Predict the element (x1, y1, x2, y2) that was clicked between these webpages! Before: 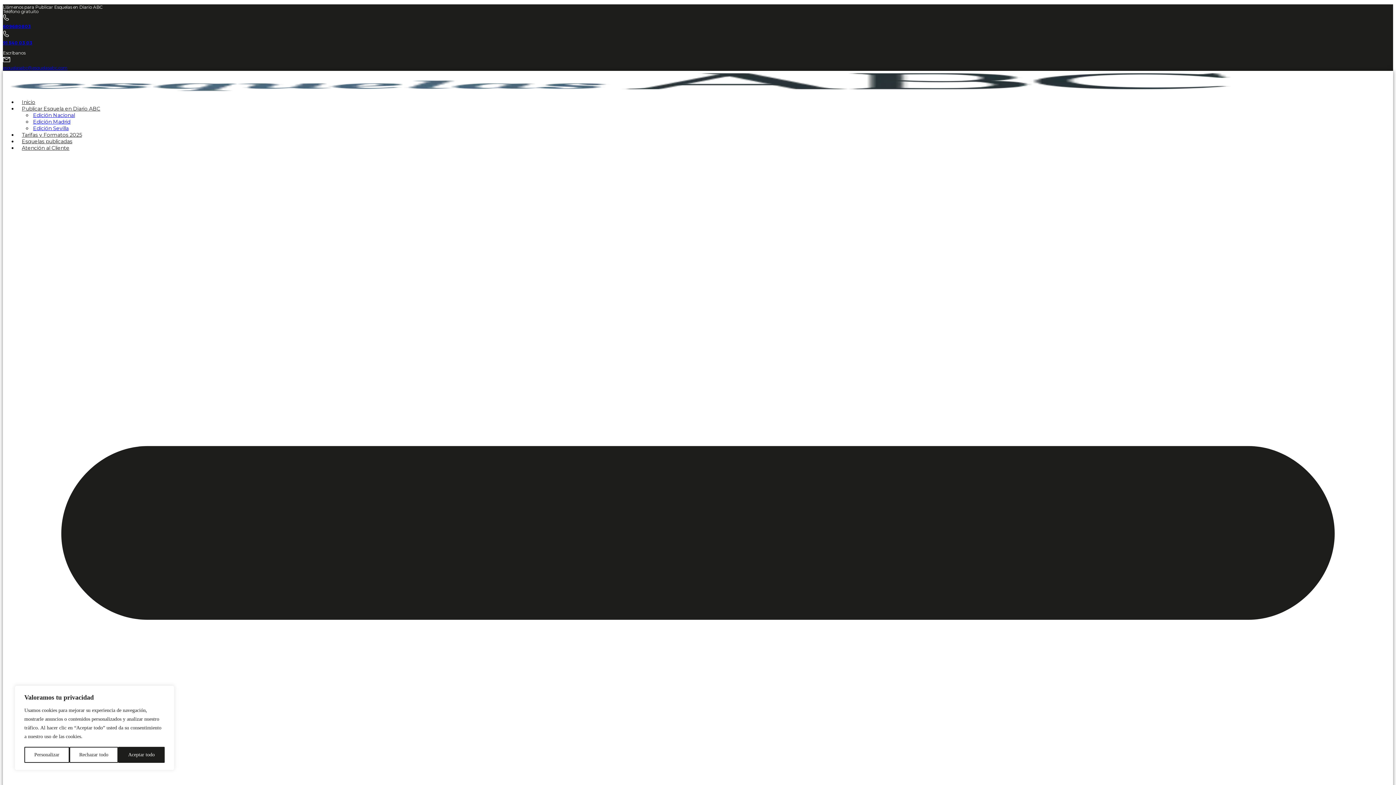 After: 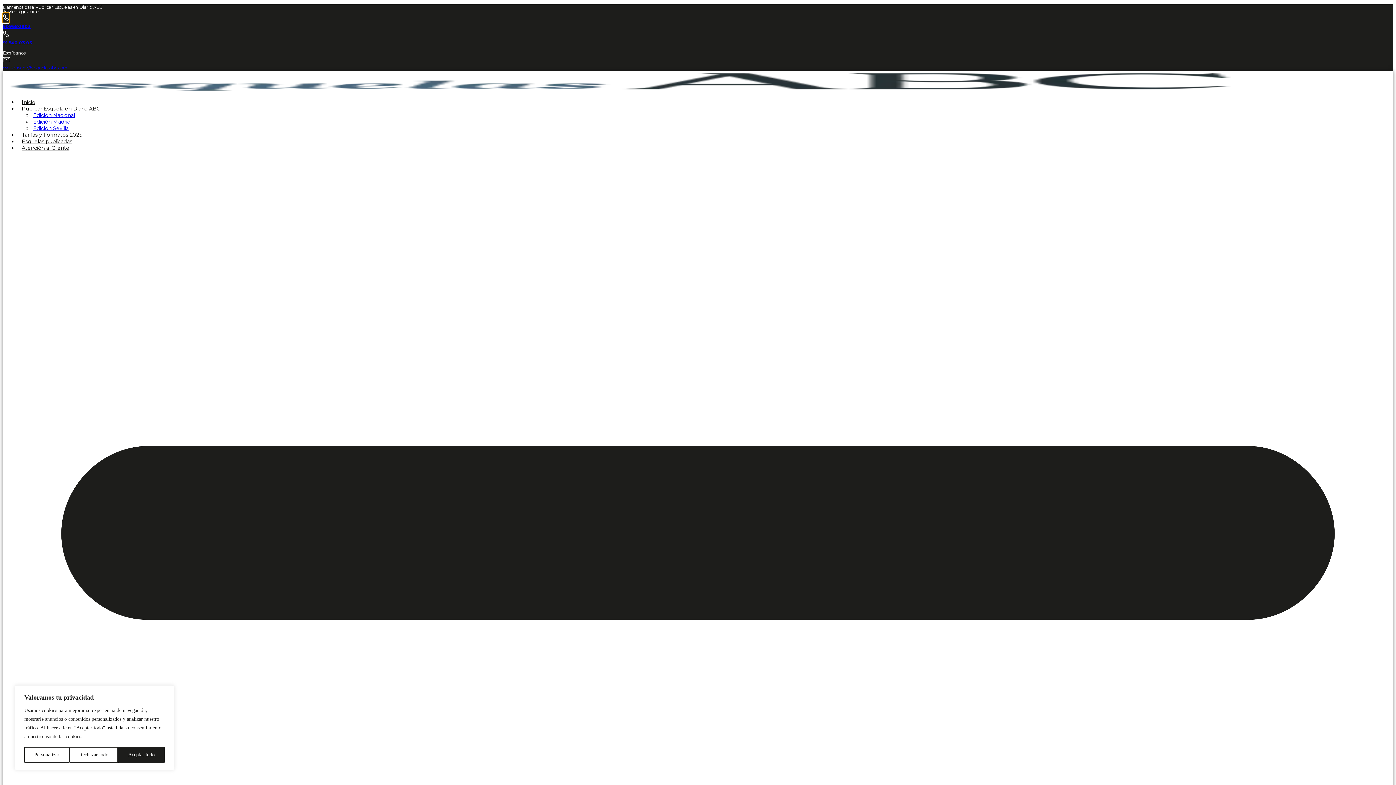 Action: bbox: (2, 13, 9, 22)